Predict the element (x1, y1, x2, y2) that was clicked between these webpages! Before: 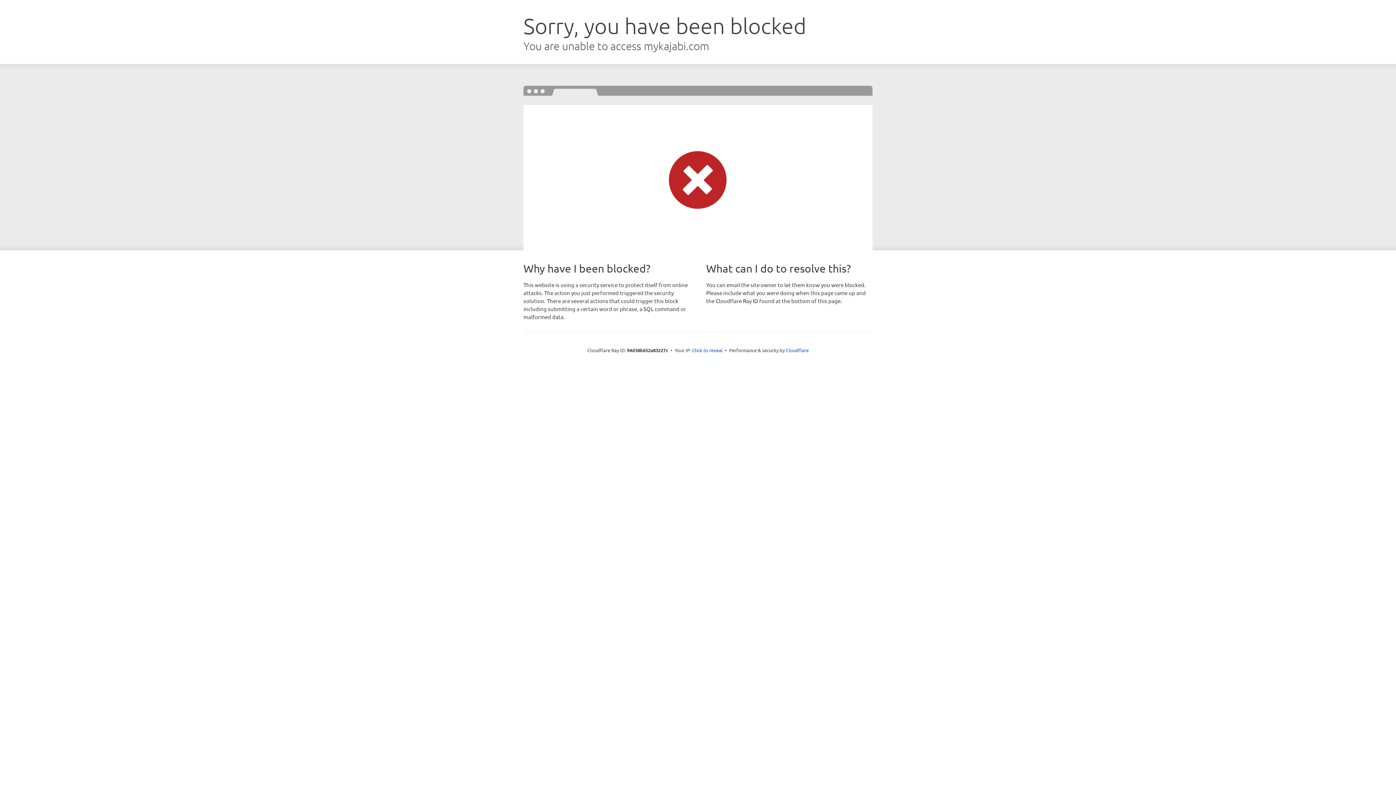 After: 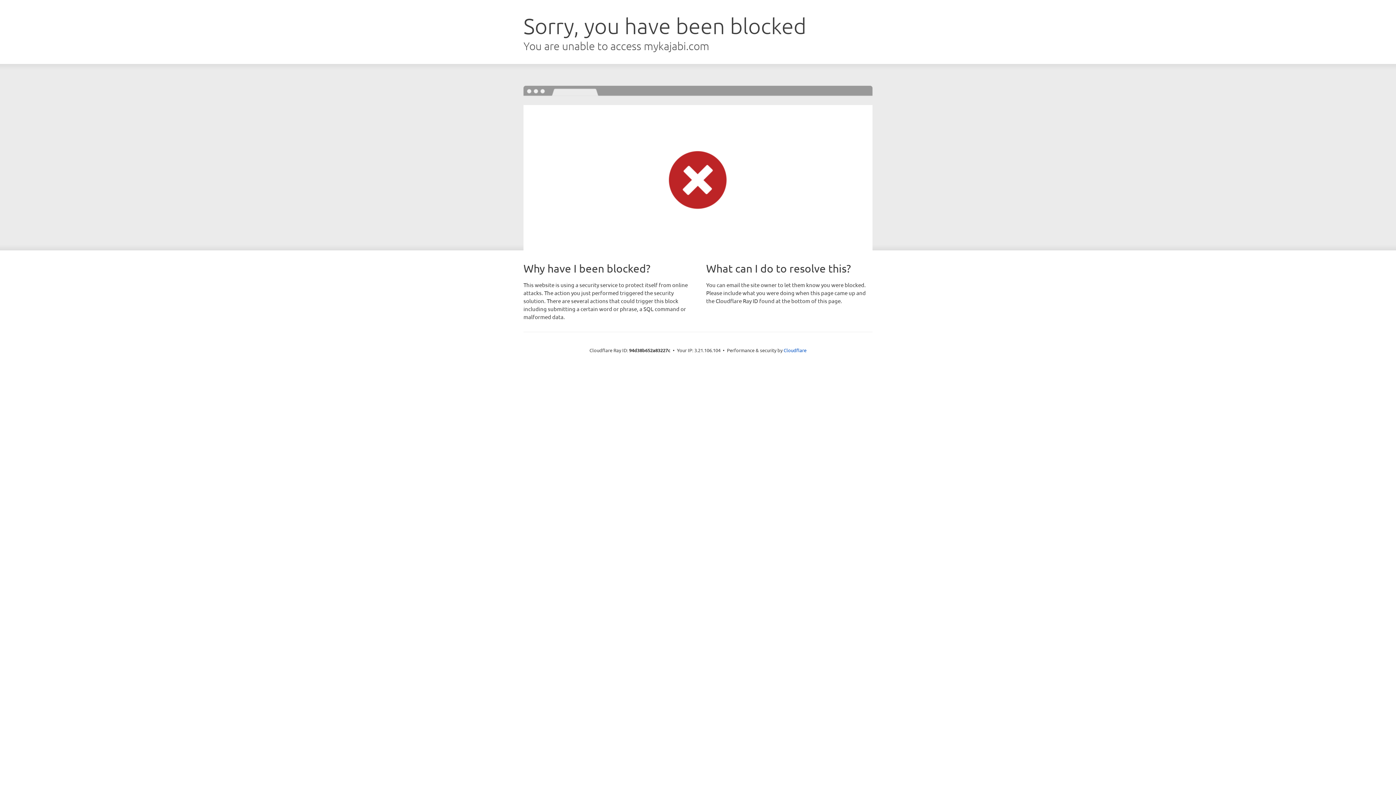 Action: label: Click to reveal bbox: (692, 346, 722, 353)